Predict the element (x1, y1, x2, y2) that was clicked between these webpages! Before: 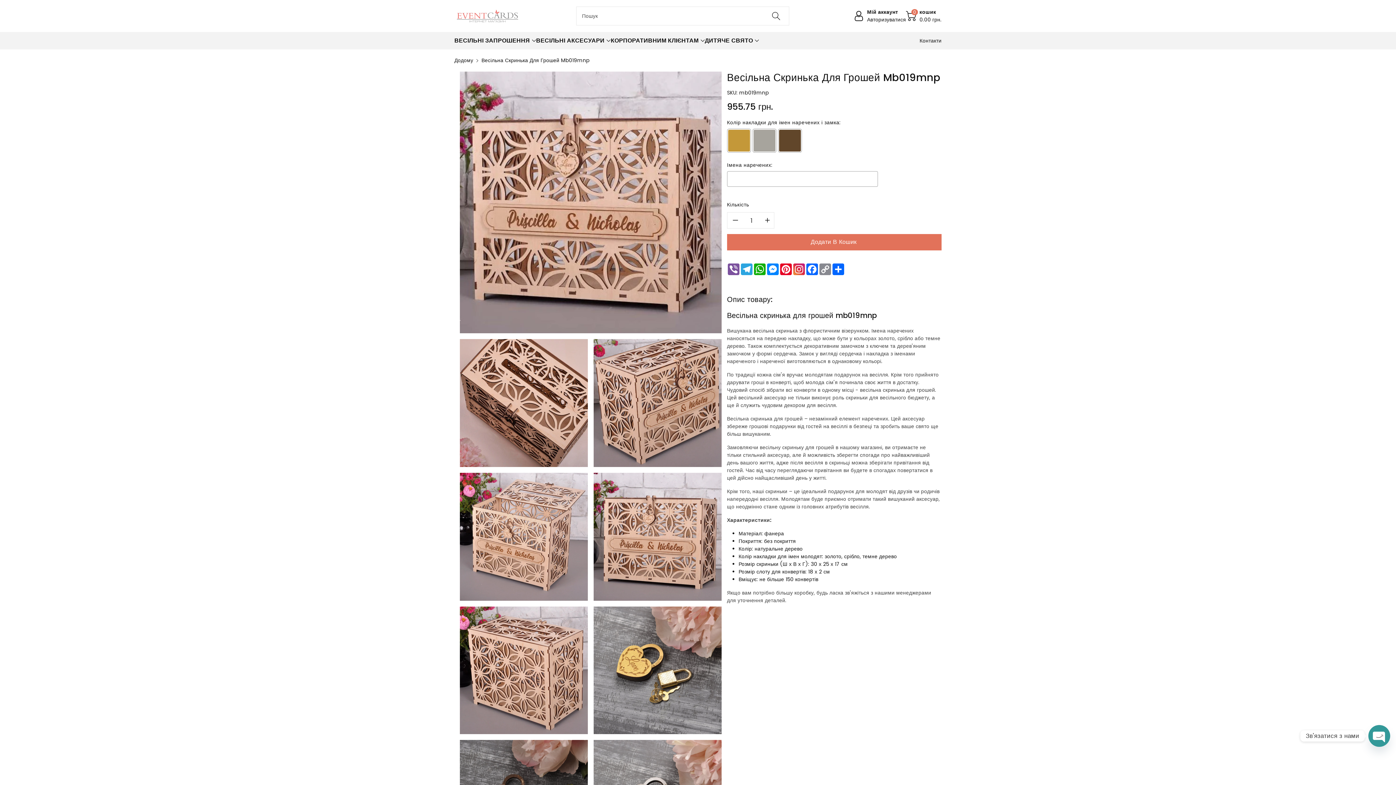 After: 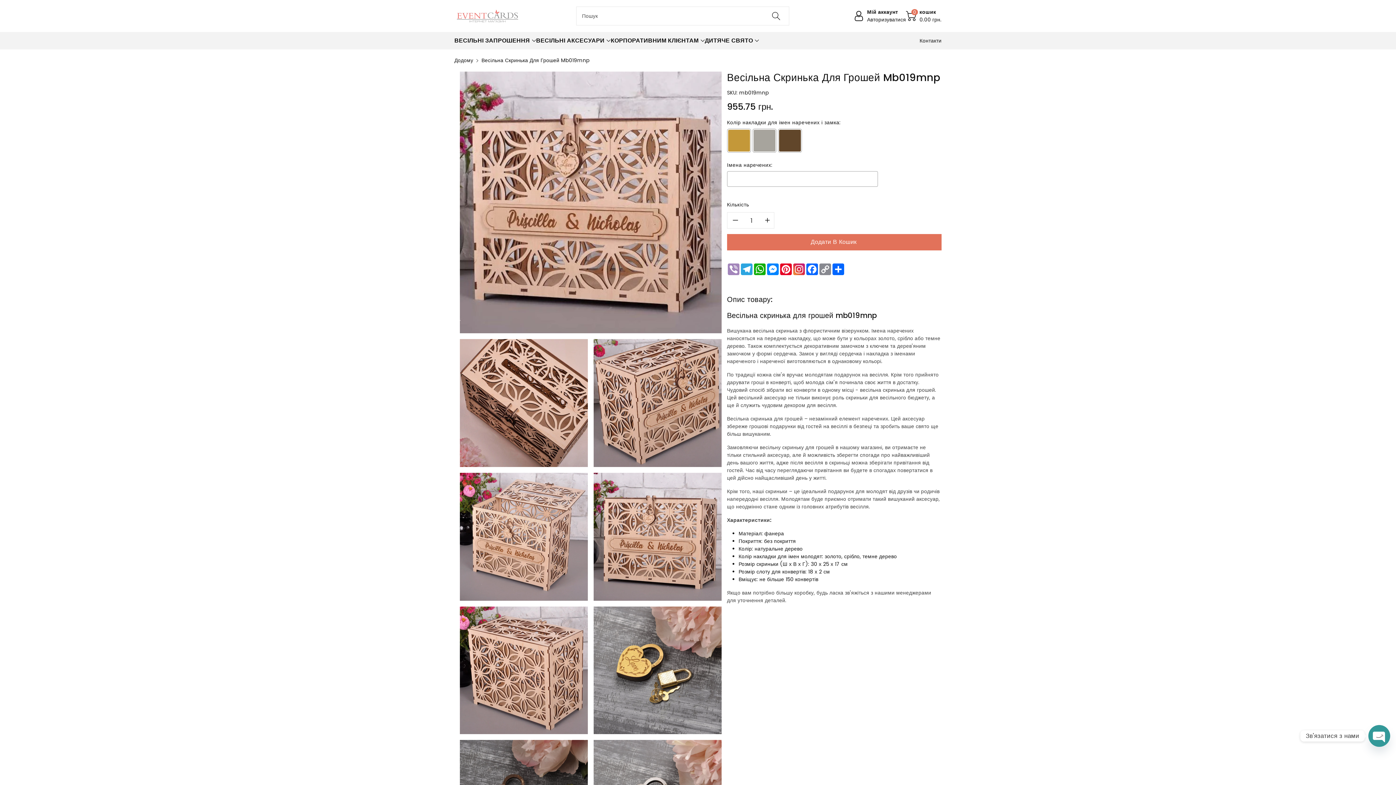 Action: bbox: (727, 263, 740, 275) label: Viber